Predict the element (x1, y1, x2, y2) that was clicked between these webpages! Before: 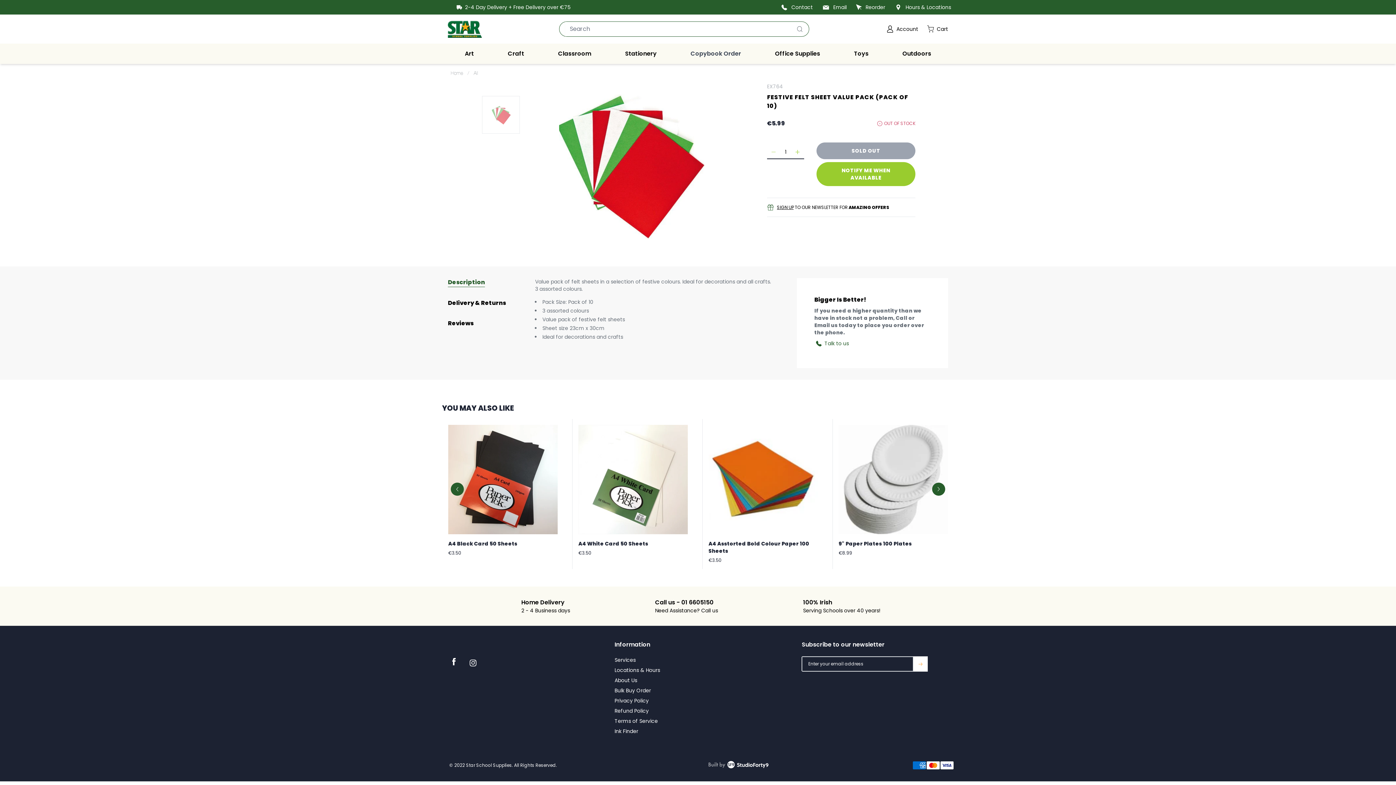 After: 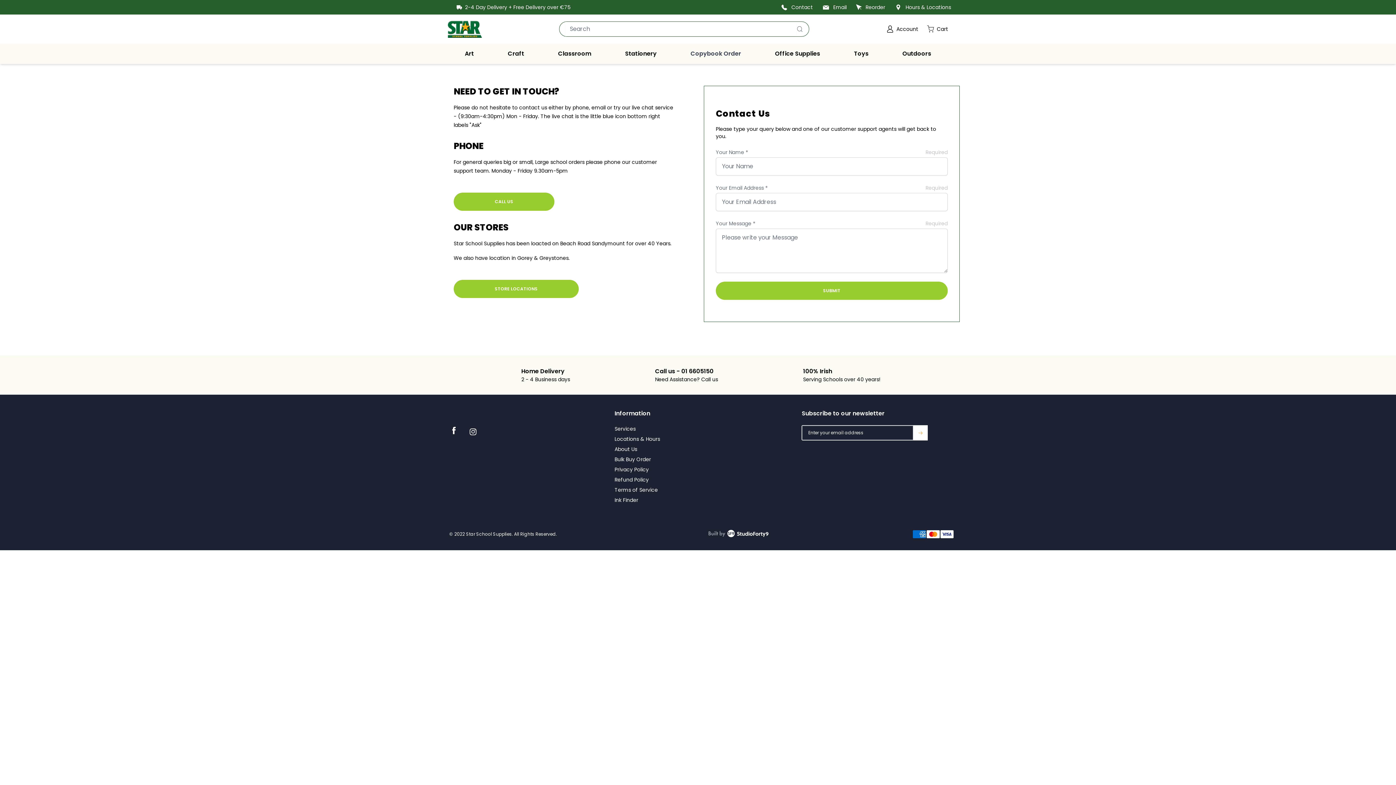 Action: label: Contact bbox: (780, 2, 813, 11)